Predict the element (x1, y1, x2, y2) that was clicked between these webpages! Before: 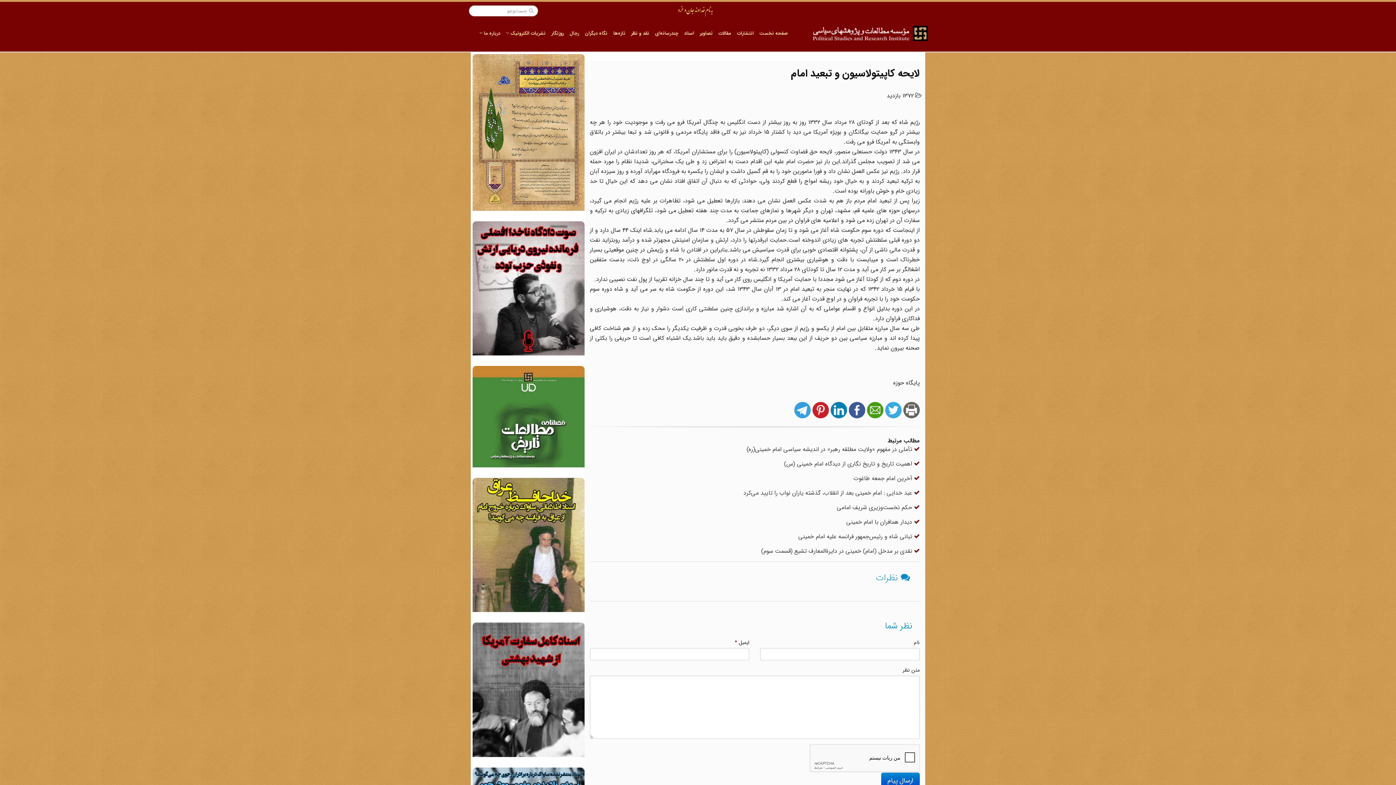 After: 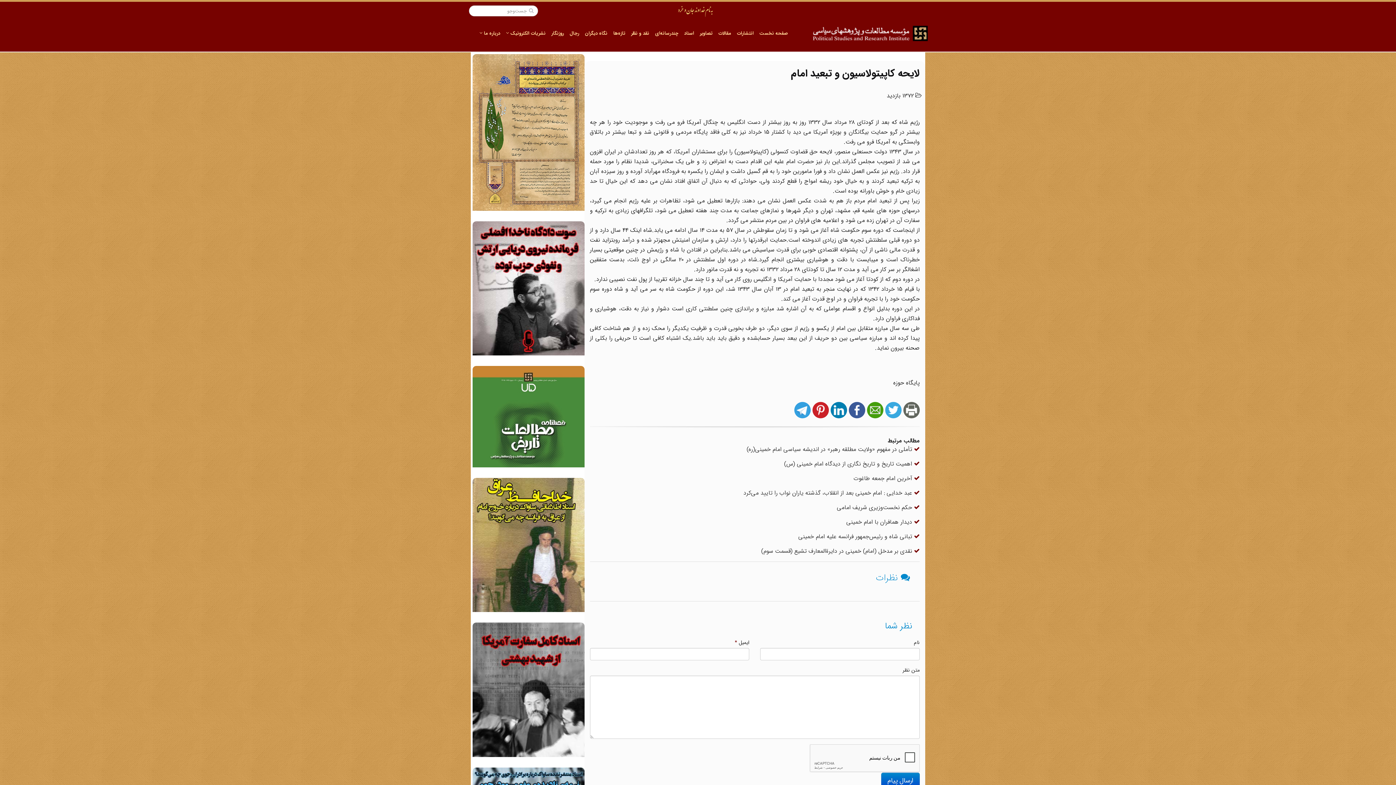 Action: label:  آخرین امام جمعه طاغوت bbox: (853, 474, 920, 483)